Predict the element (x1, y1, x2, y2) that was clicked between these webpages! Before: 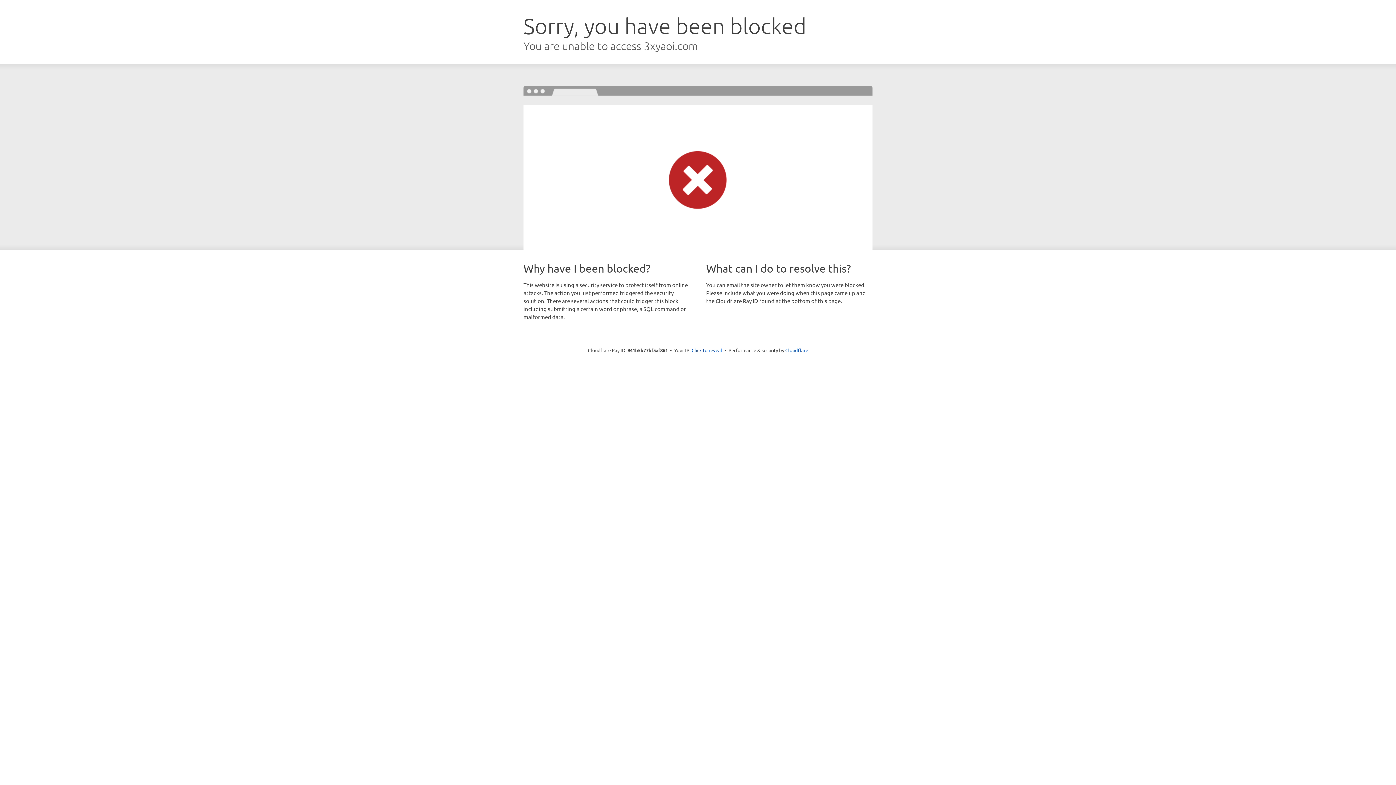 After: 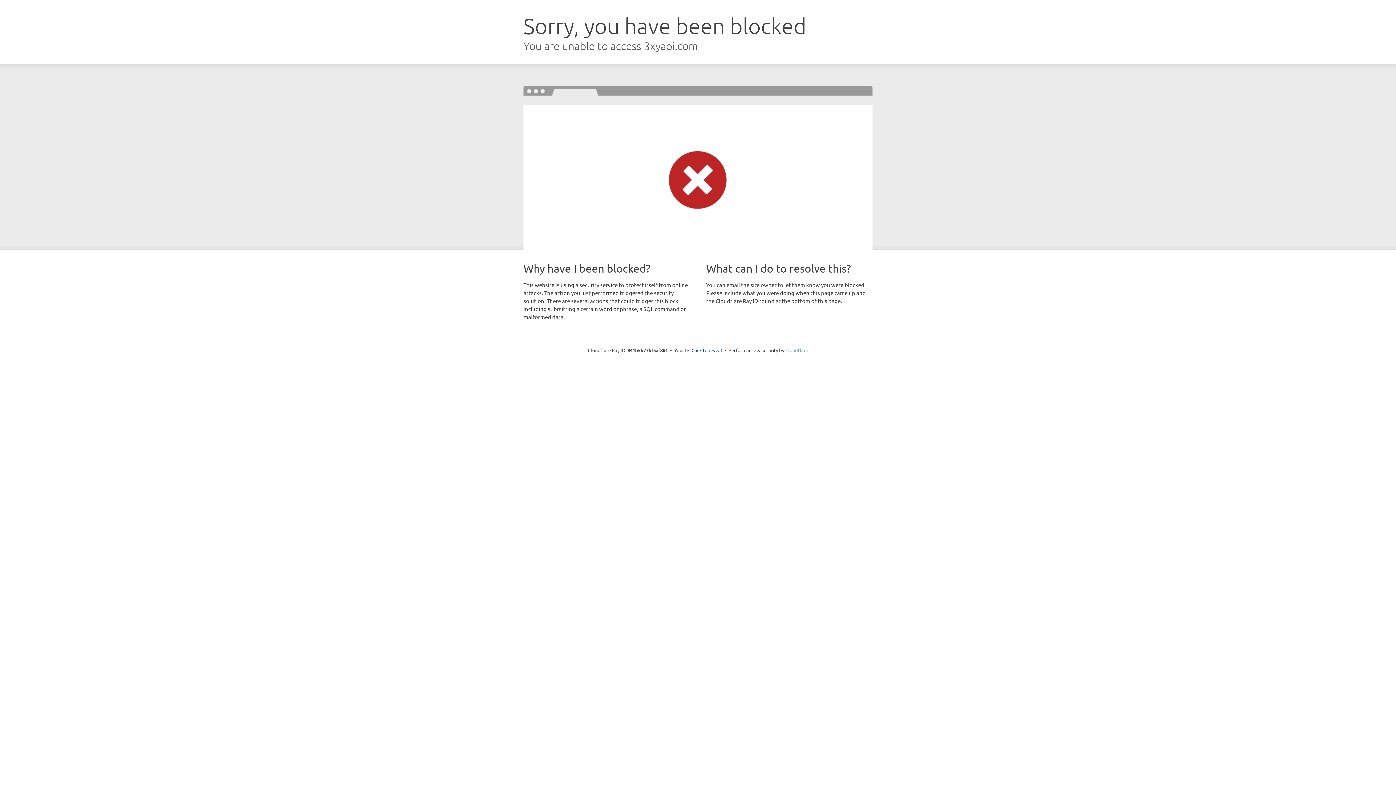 Action: bbox: (785, 347, 808, 353) label: Cloudflare